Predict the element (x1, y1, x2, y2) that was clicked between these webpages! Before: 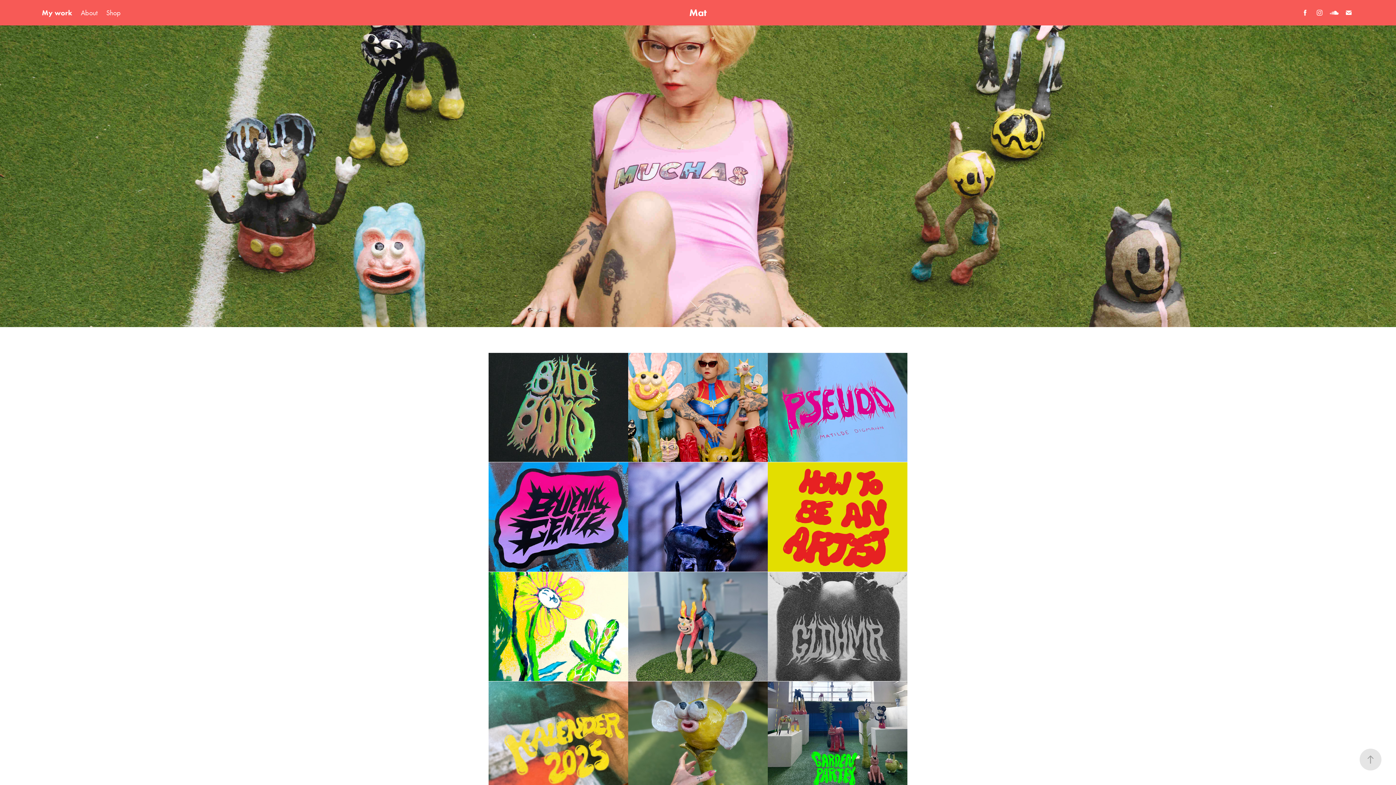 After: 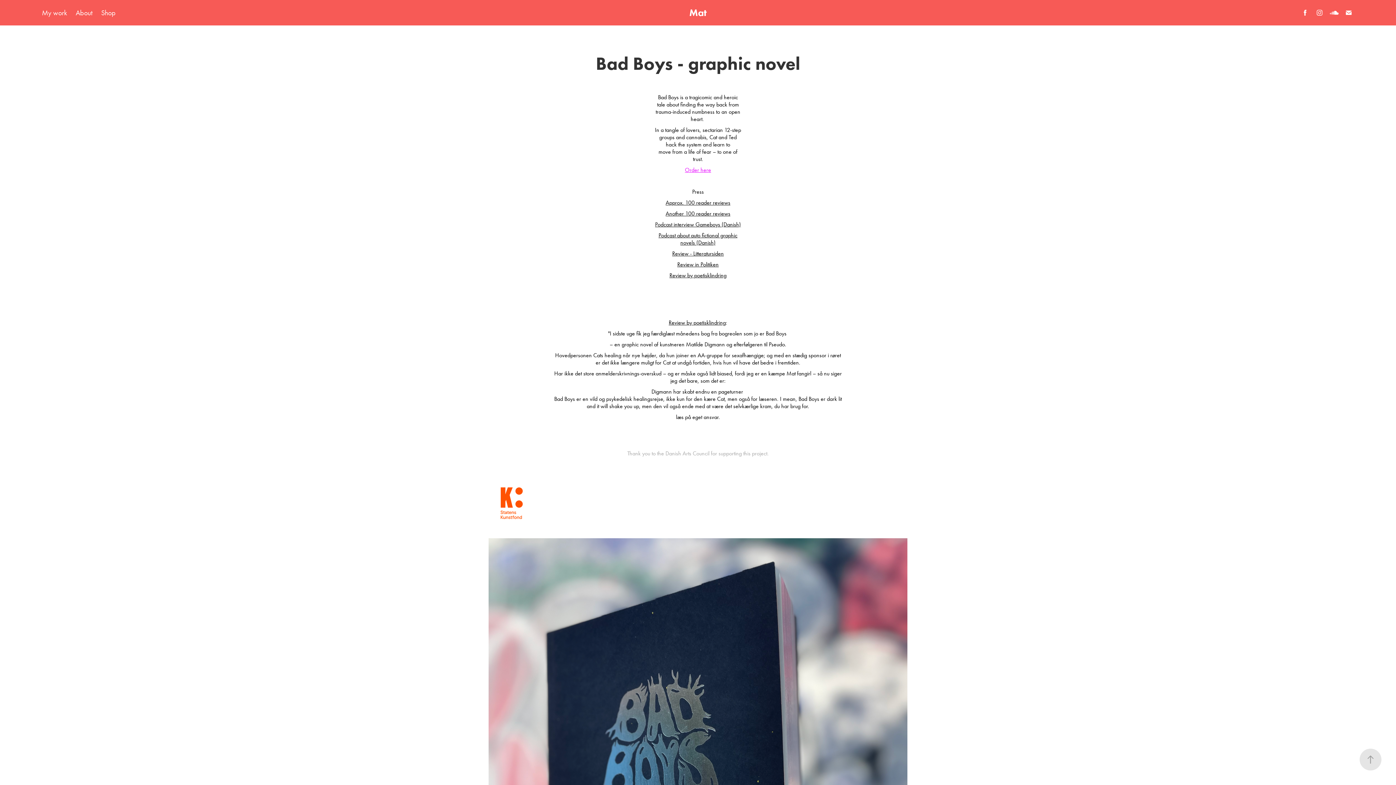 Action: label: Bad Boys - graphic novel bbox: (488, 352, 628, 462)